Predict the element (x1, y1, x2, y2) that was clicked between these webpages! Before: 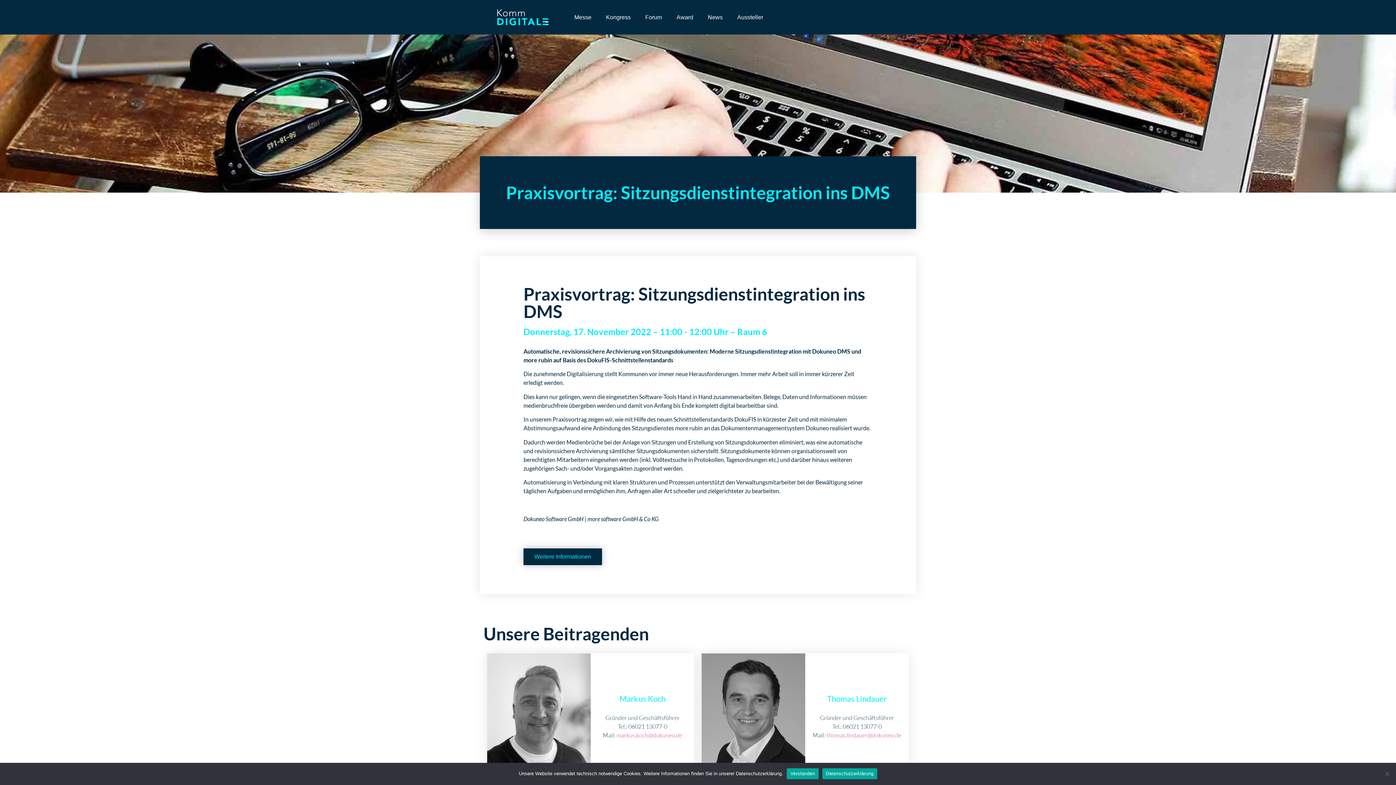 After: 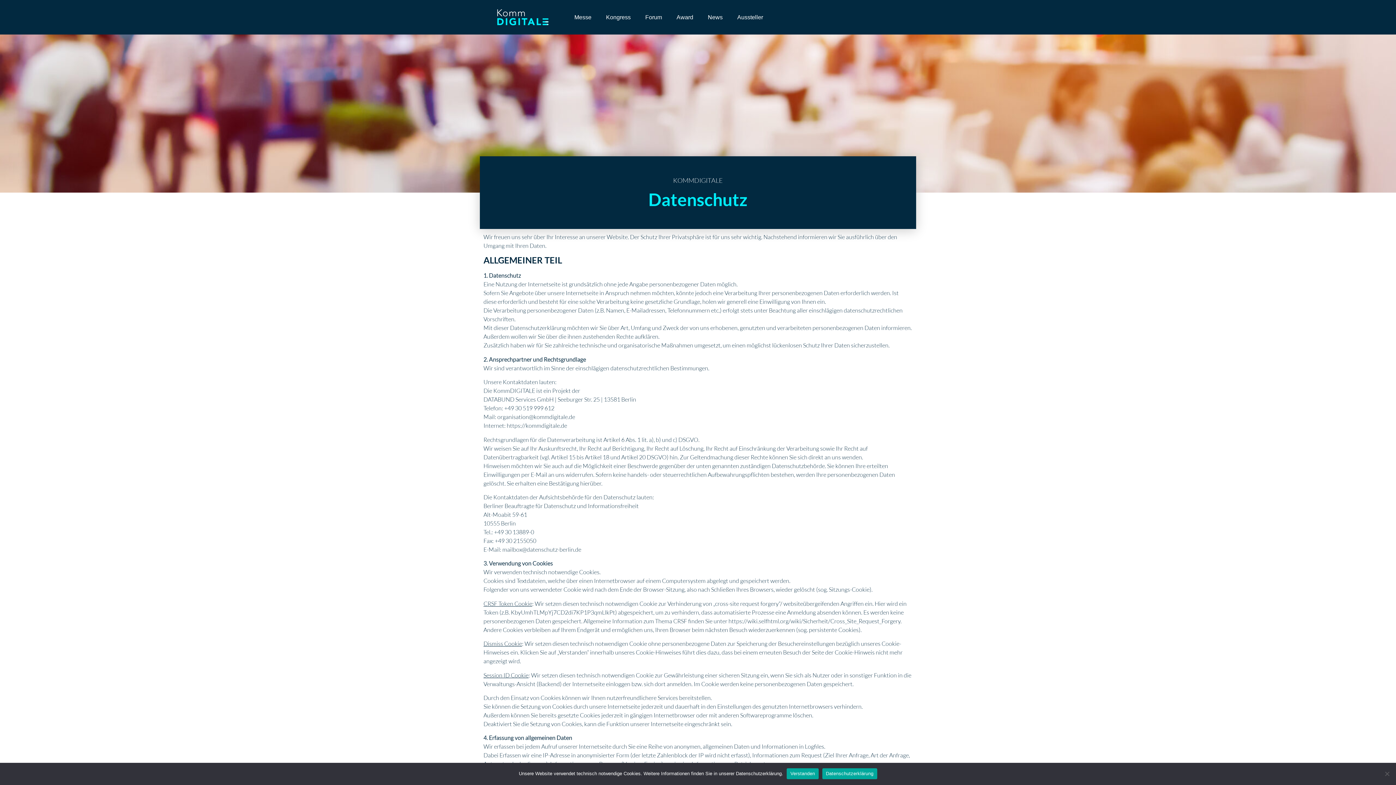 Action: label: Datenschutzerklärung bbox: (822, 768, 877, 779)